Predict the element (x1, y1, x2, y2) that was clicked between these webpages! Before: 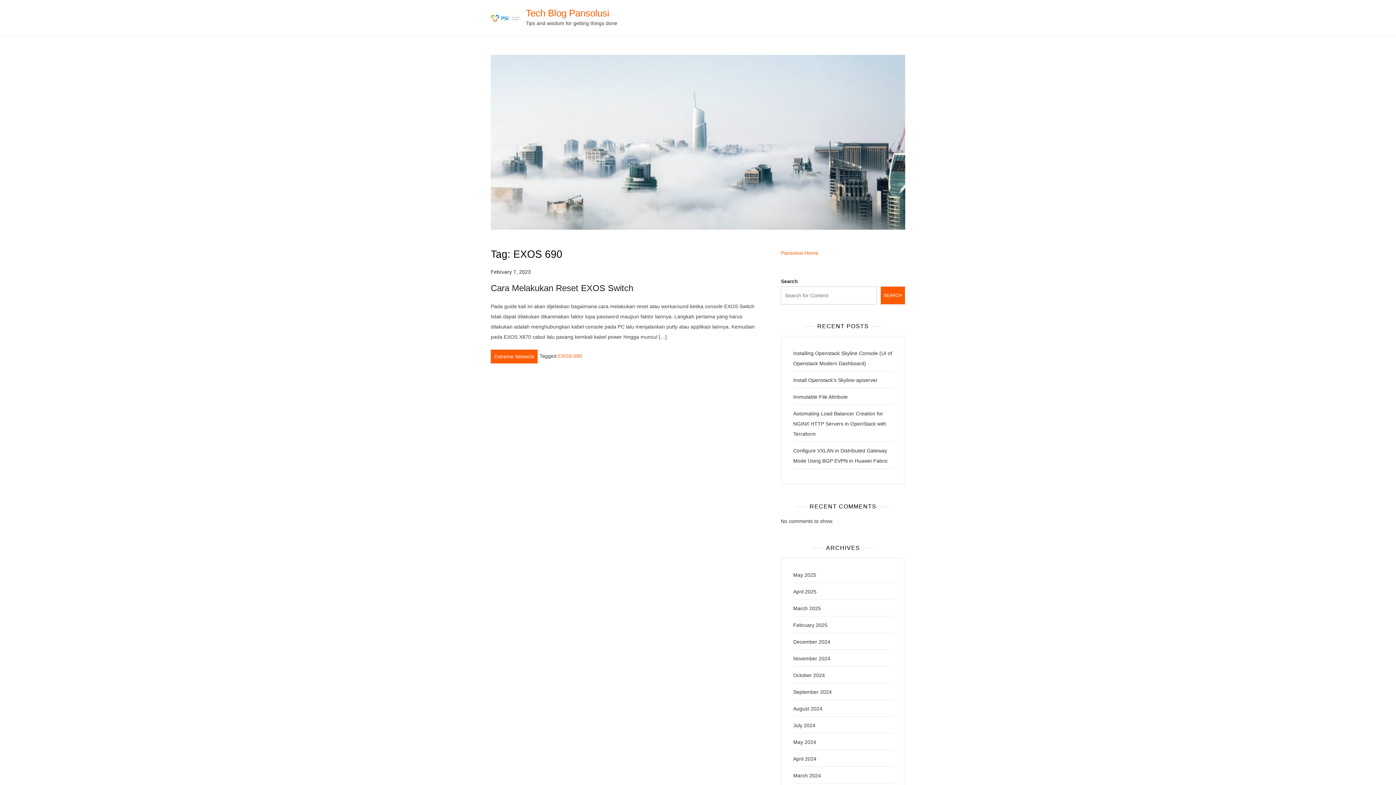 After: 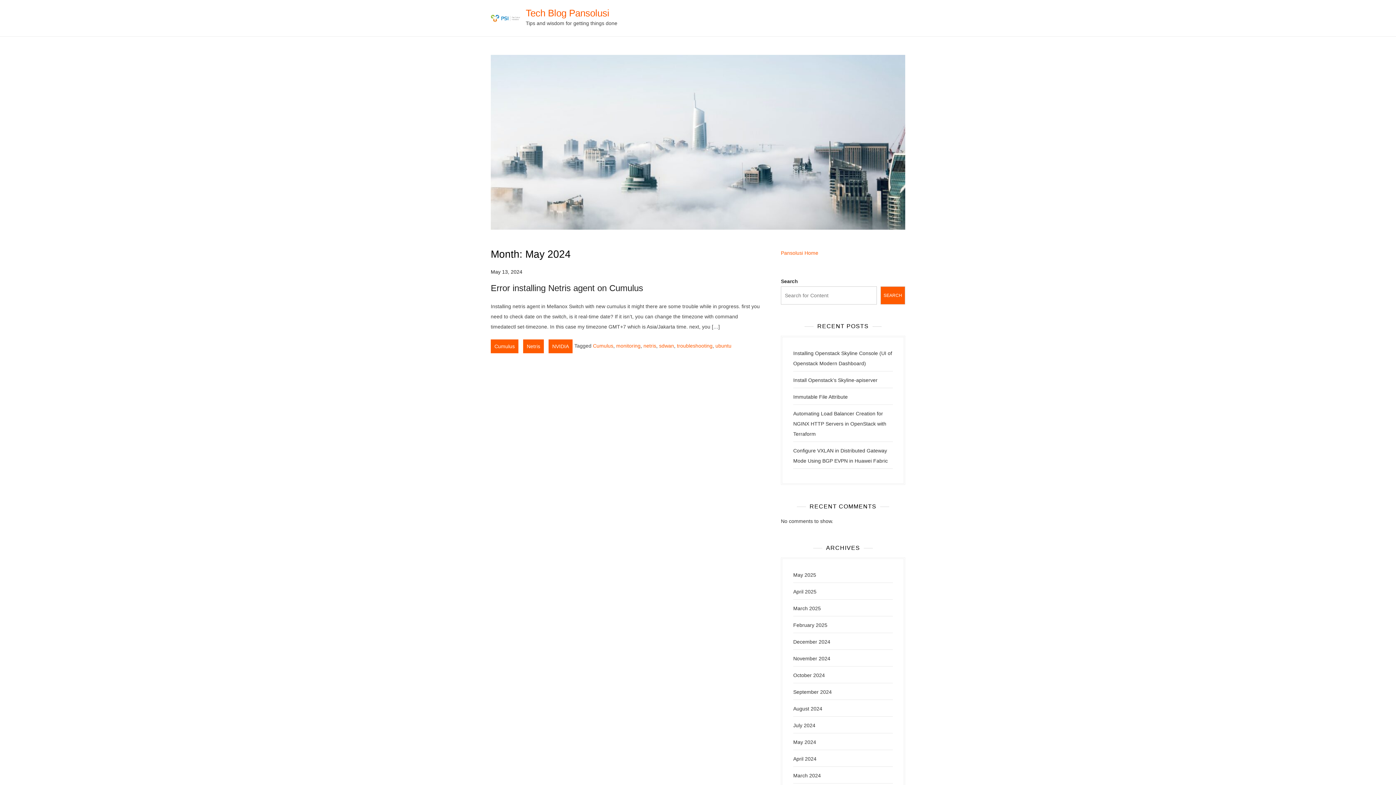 Action: bbox: (793, 739, 816, 745) label: May 2024